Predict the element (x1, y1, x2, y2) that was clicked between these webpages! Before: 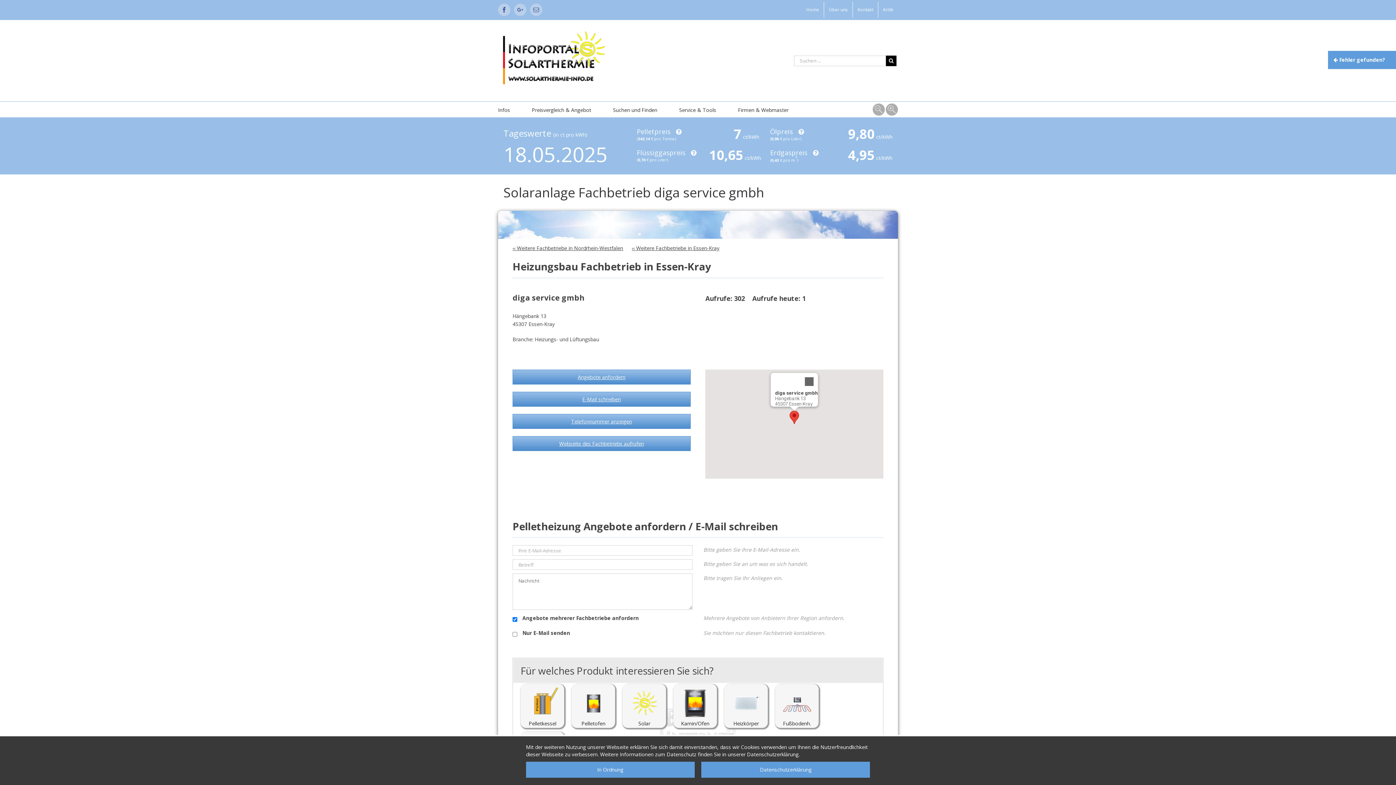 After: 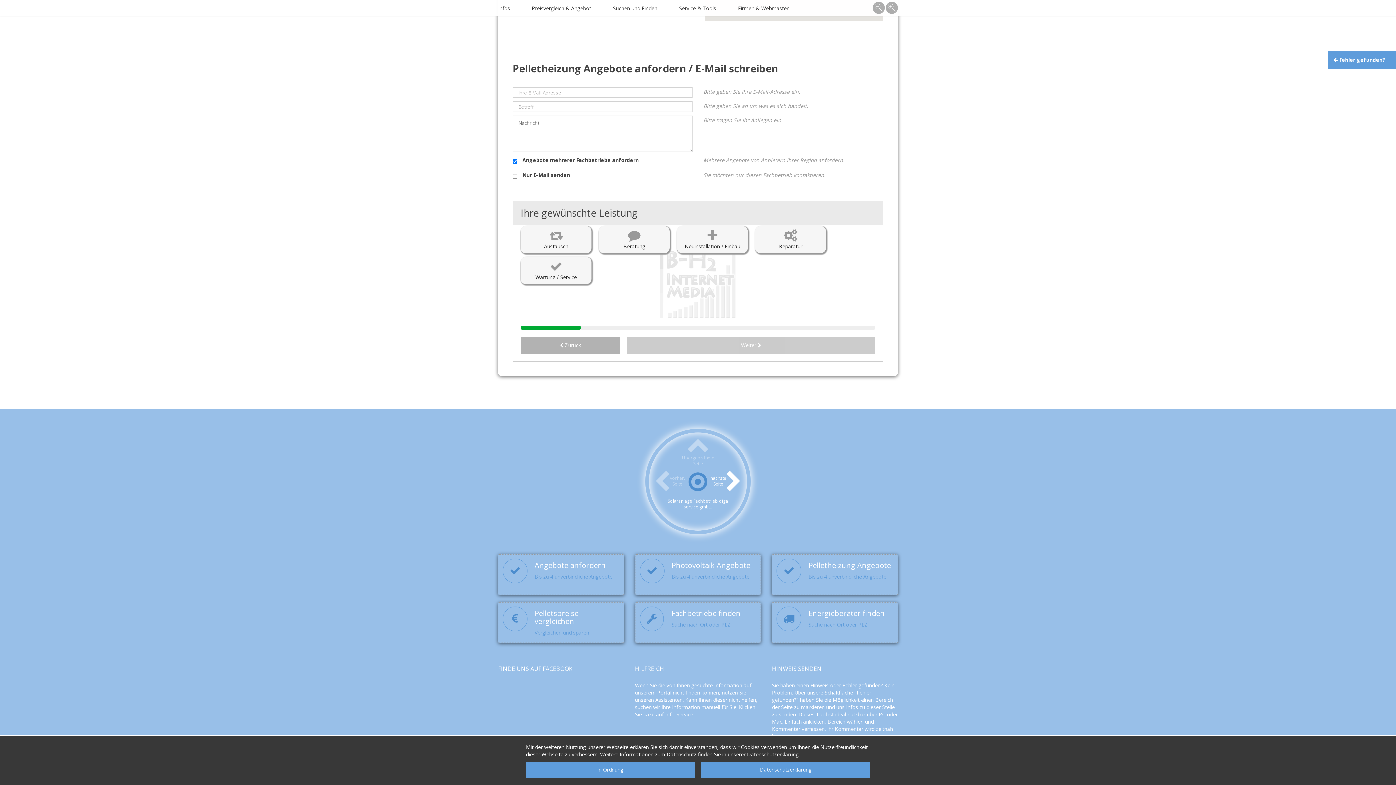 Action: label: 

Pelletkessel bbox: (518, 684, 561, 728)